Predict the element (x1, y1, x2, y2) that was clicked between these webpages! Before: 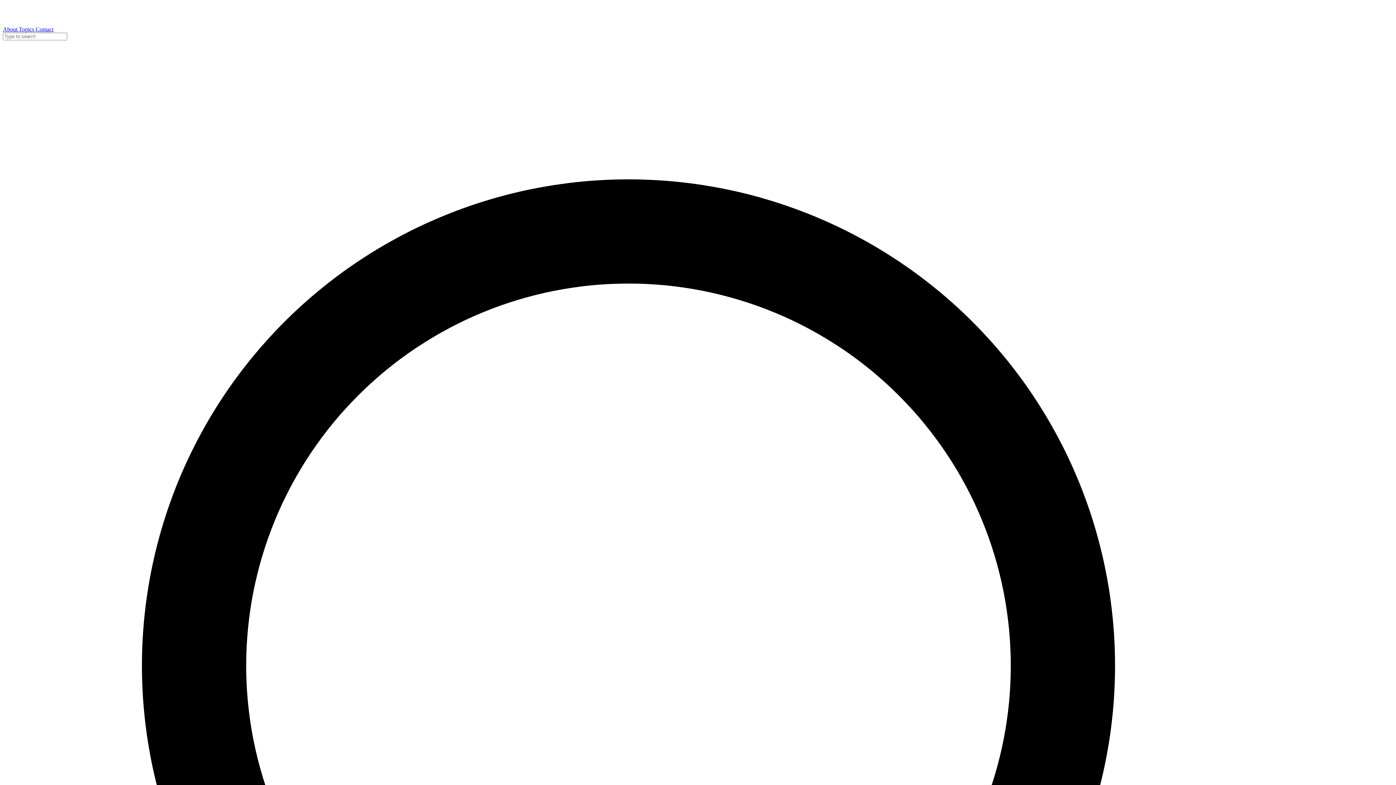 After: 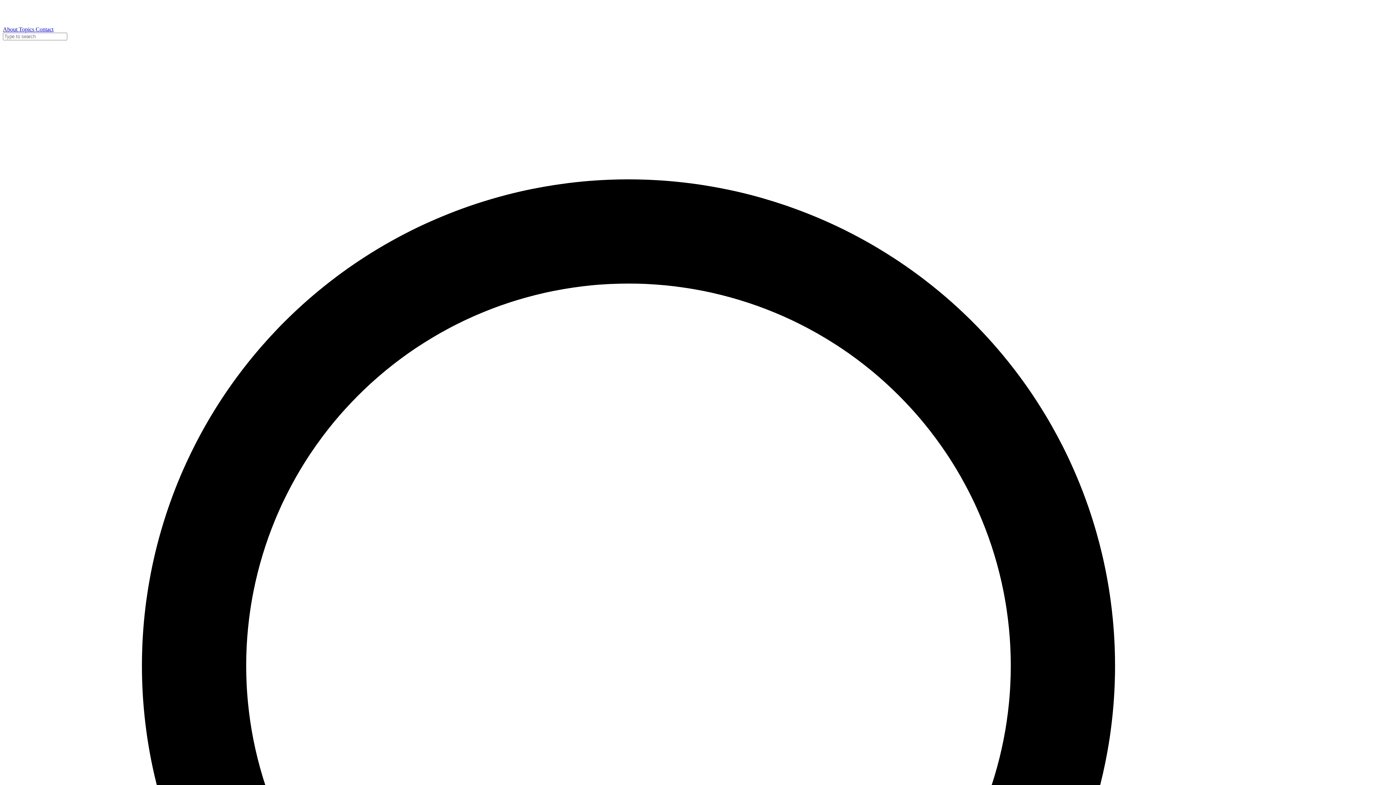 Action: label: About  bbox: (2, 26, 18, 32)